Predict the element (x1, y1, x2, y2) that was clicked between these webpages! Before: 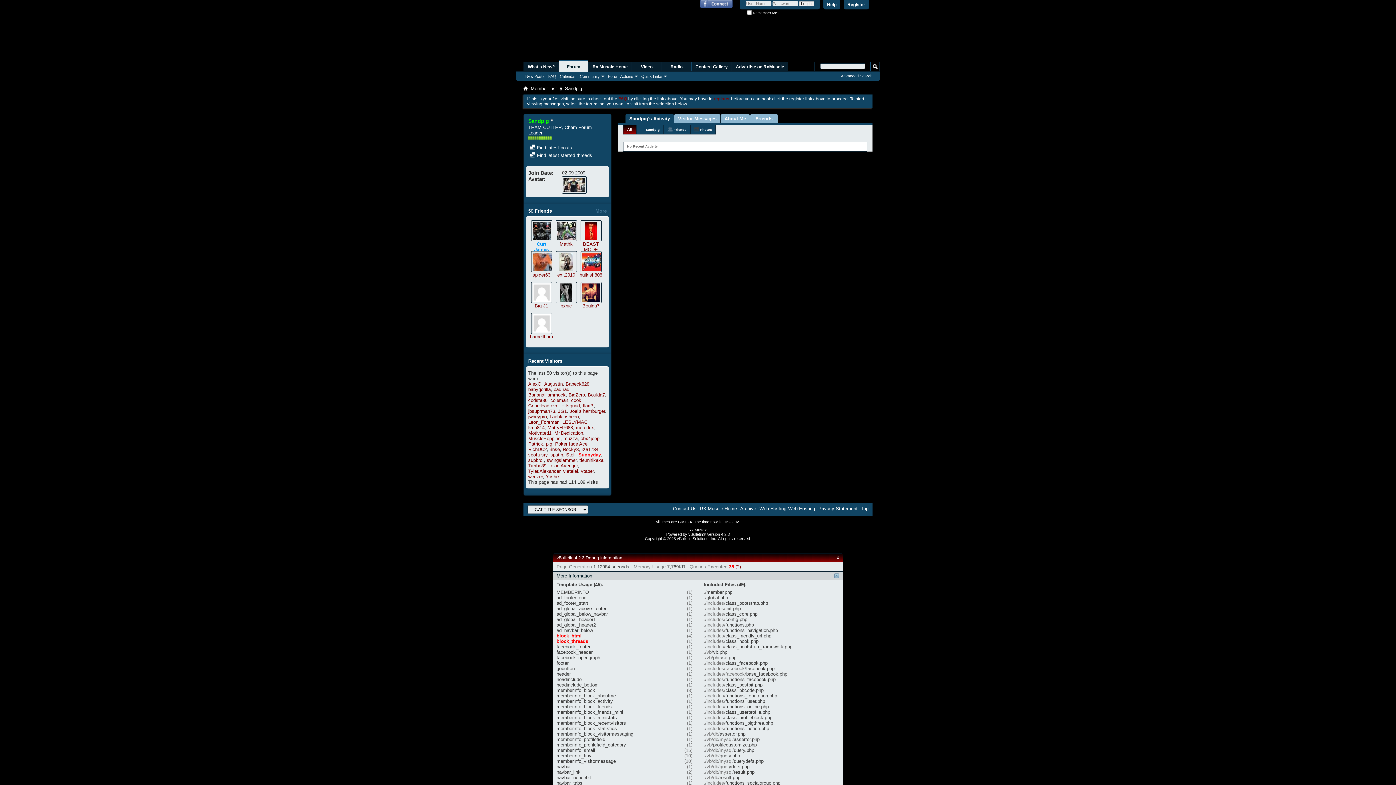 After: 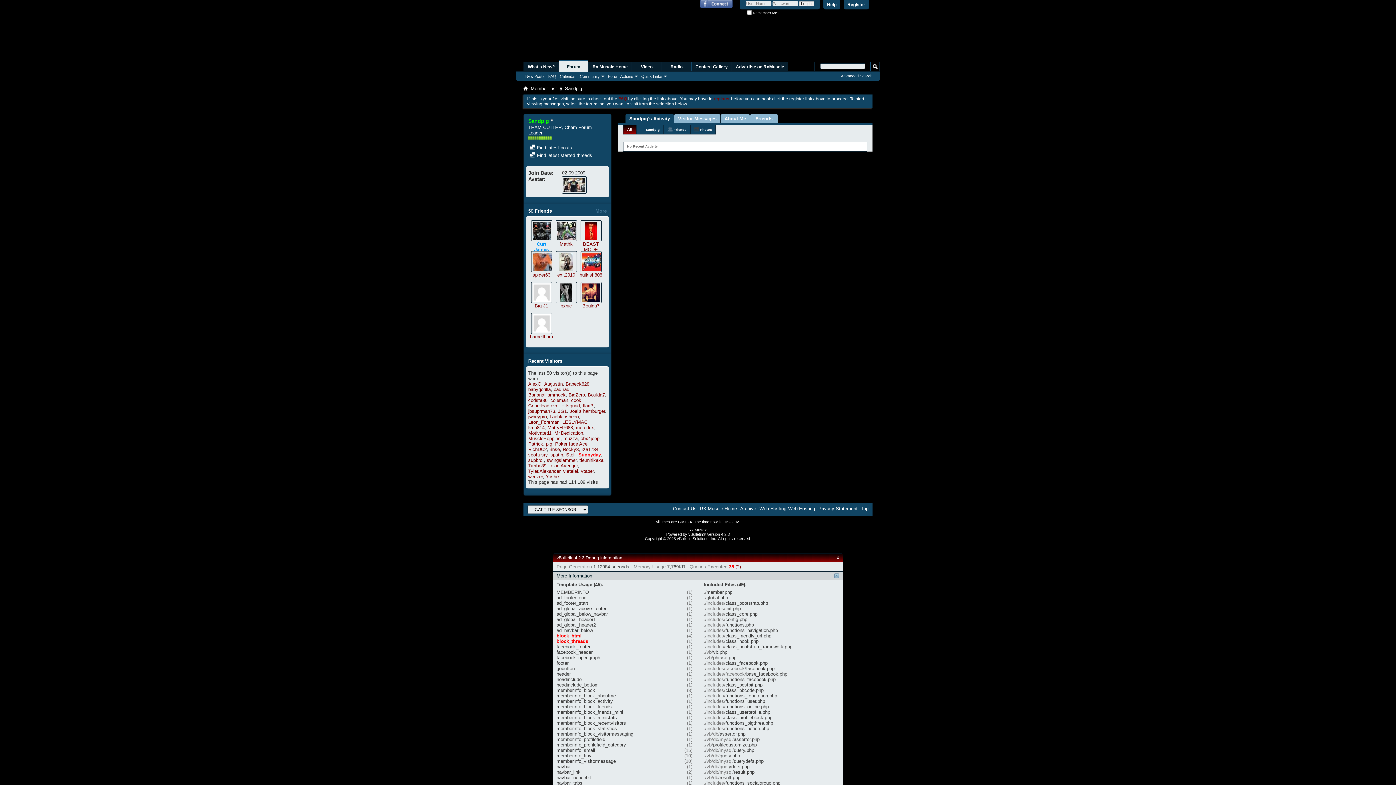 Action: bbox: (623, 125, 636, 134) label: All